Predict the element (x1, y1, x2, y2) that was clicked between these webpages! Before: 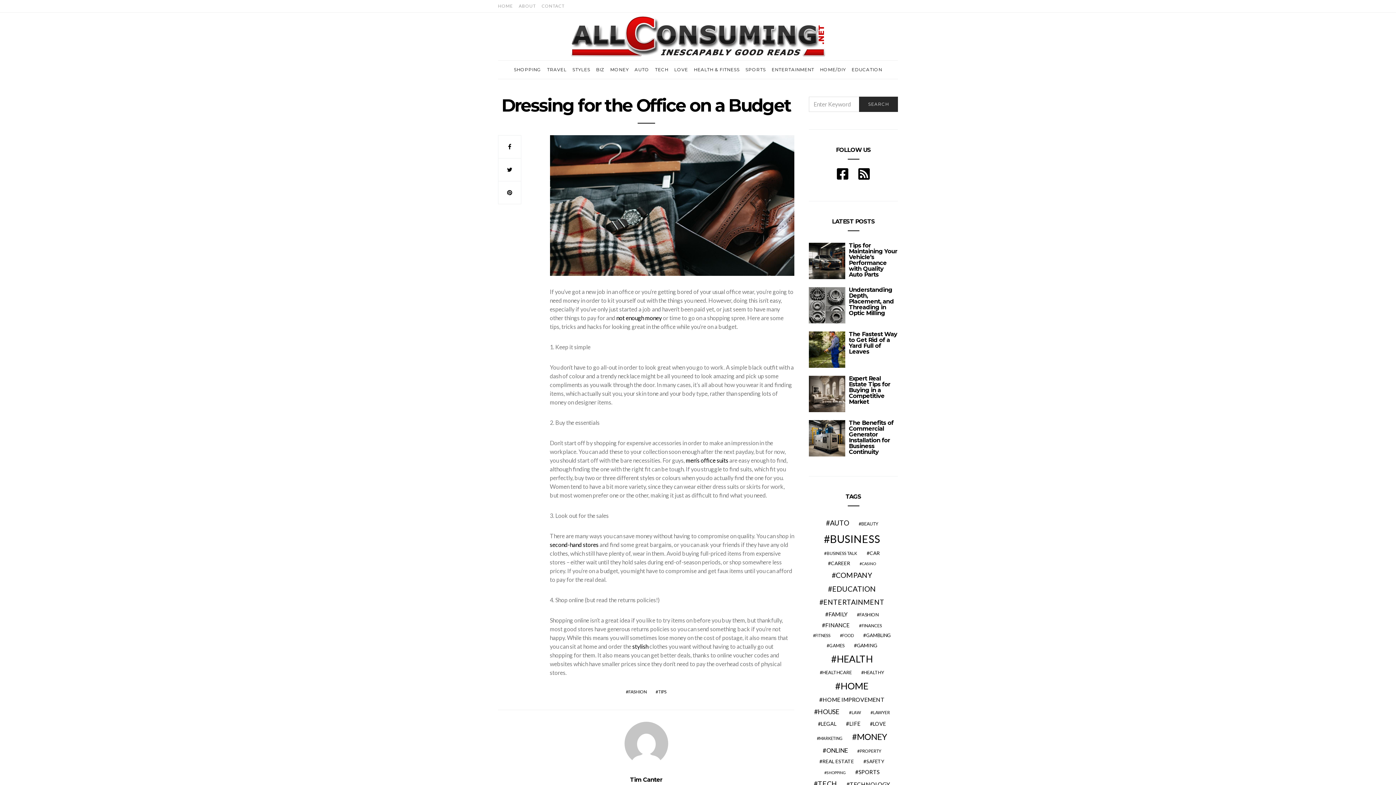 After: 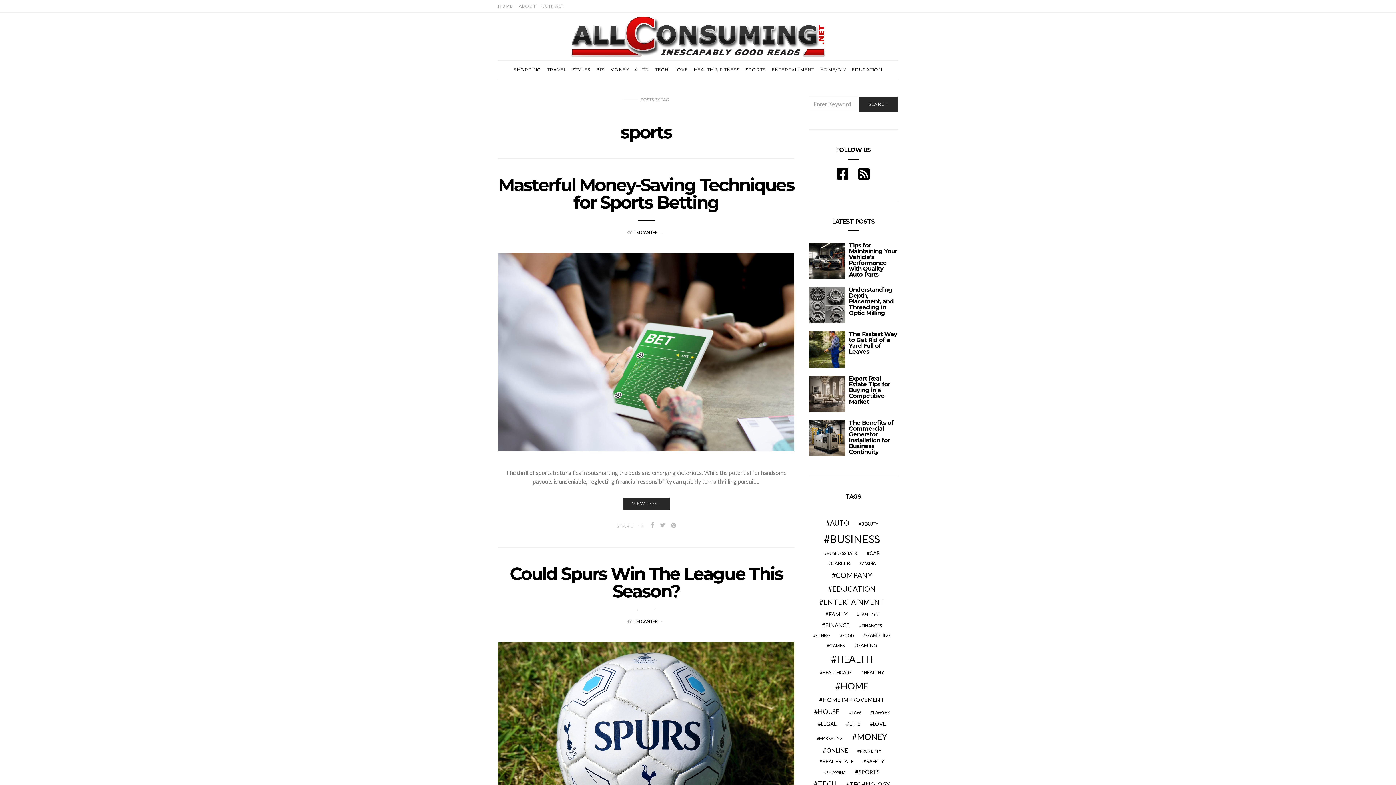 Action: label: sports (29 items) bbox: (852, 768, 882, 776)